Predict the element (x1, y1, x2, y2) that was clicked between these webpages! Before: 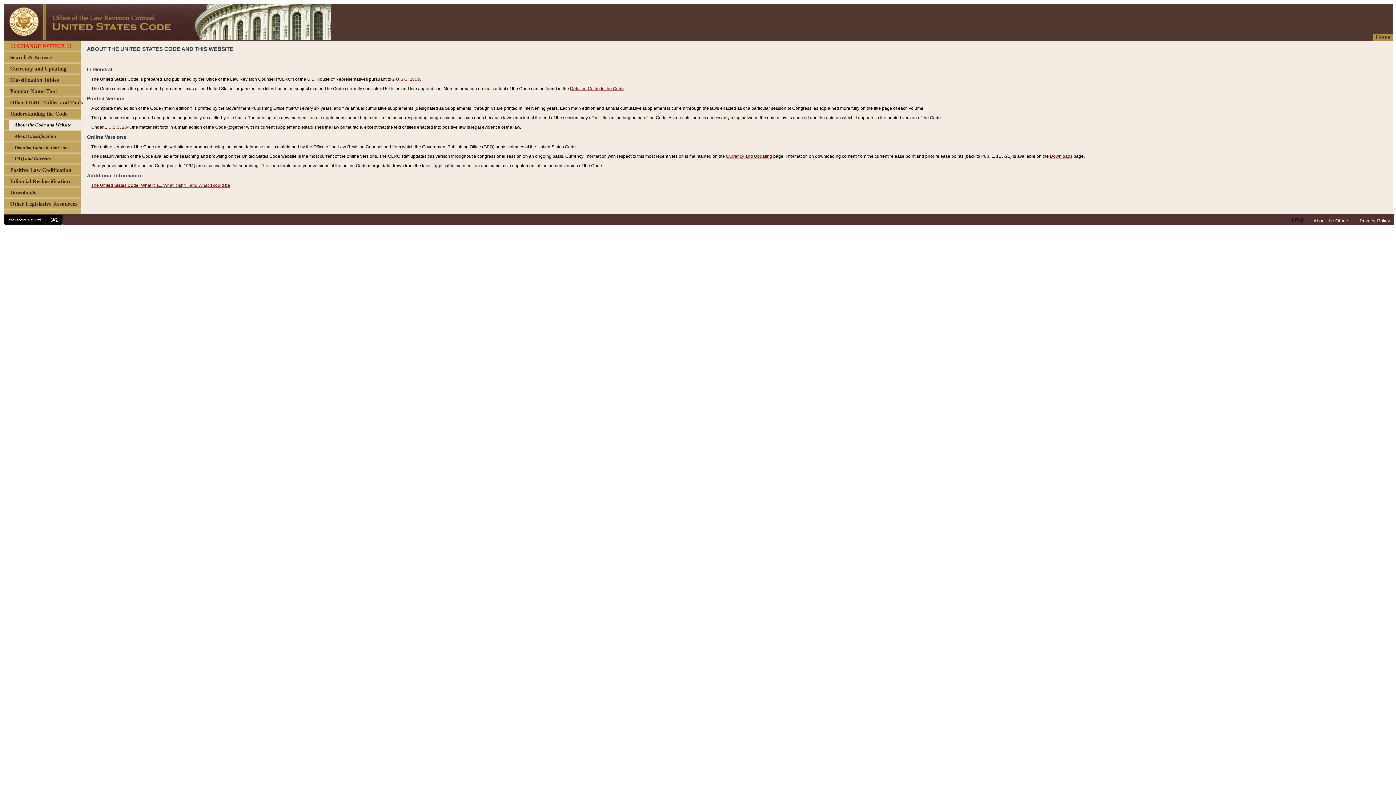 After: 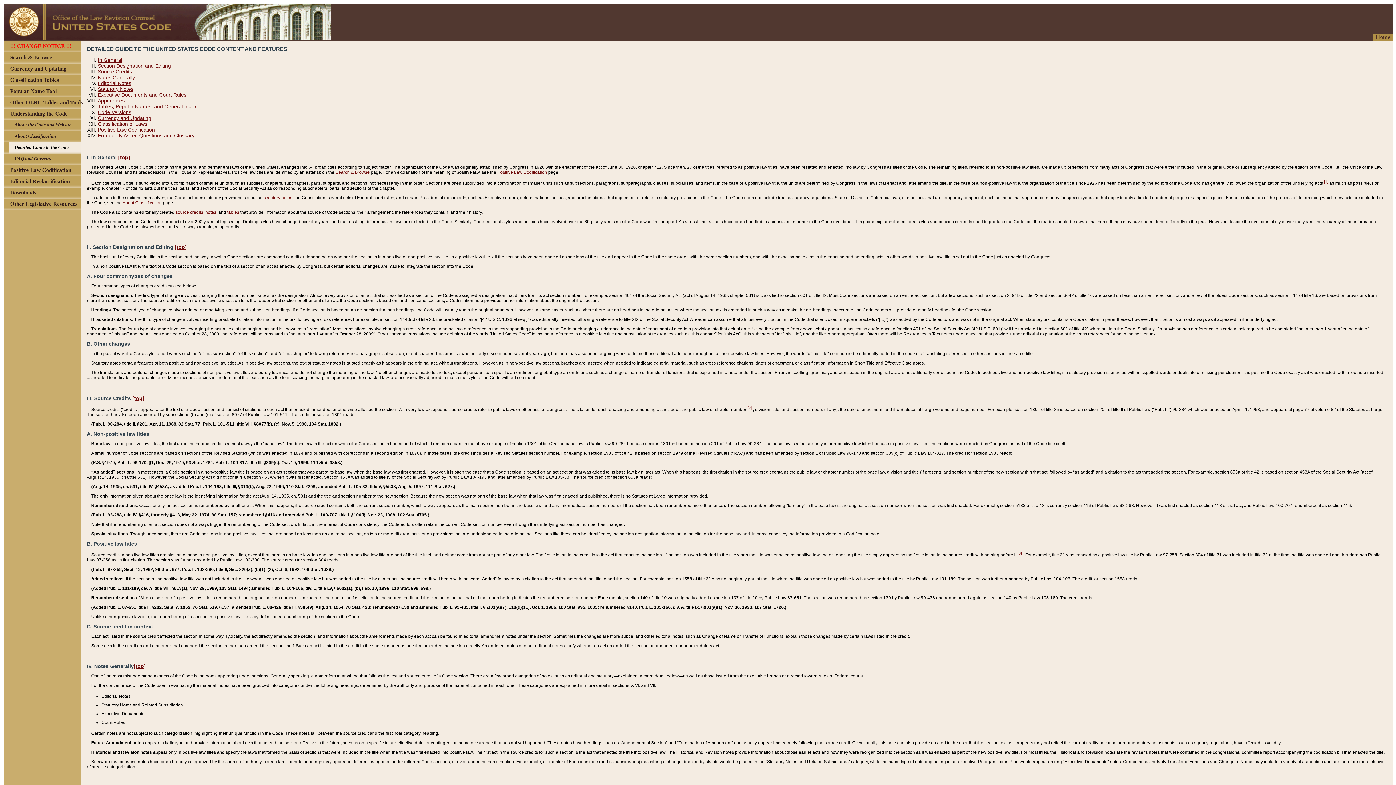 Action: label: Detailed Guide to the Code bbox: (570, 86, 624, 91)